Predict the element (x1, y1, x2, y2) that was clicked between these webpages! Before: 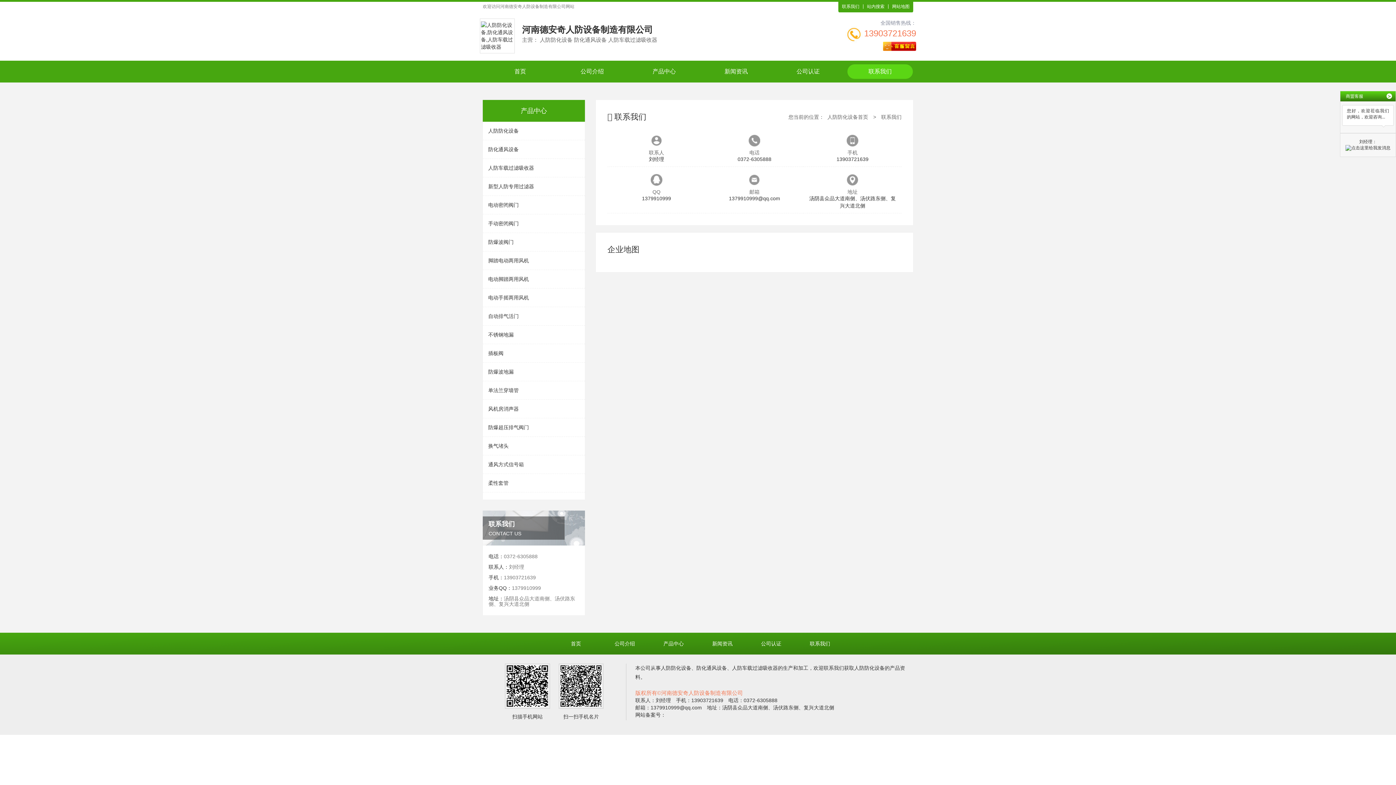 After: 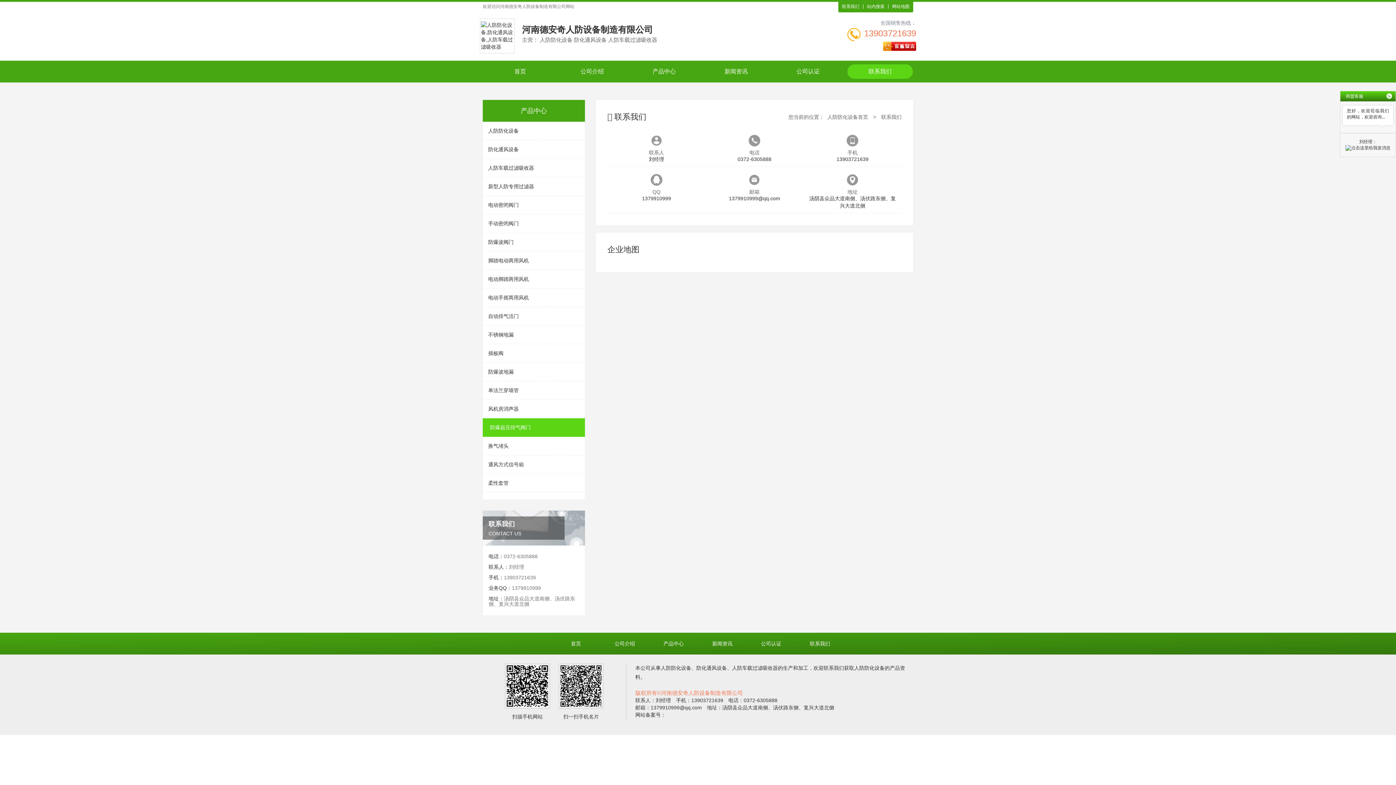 Action: label: 防爆超压排气阀门 bbox: (482, 418, 585, 437)